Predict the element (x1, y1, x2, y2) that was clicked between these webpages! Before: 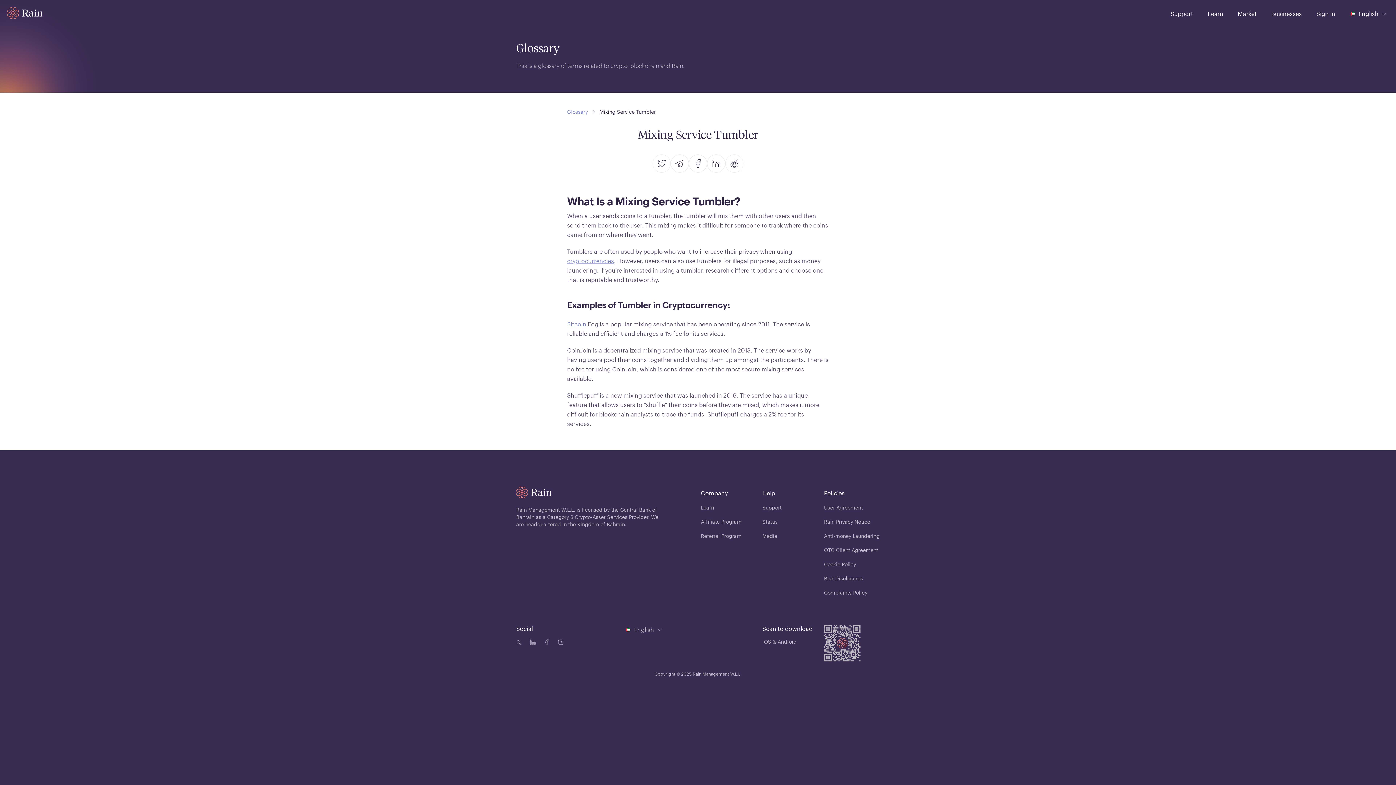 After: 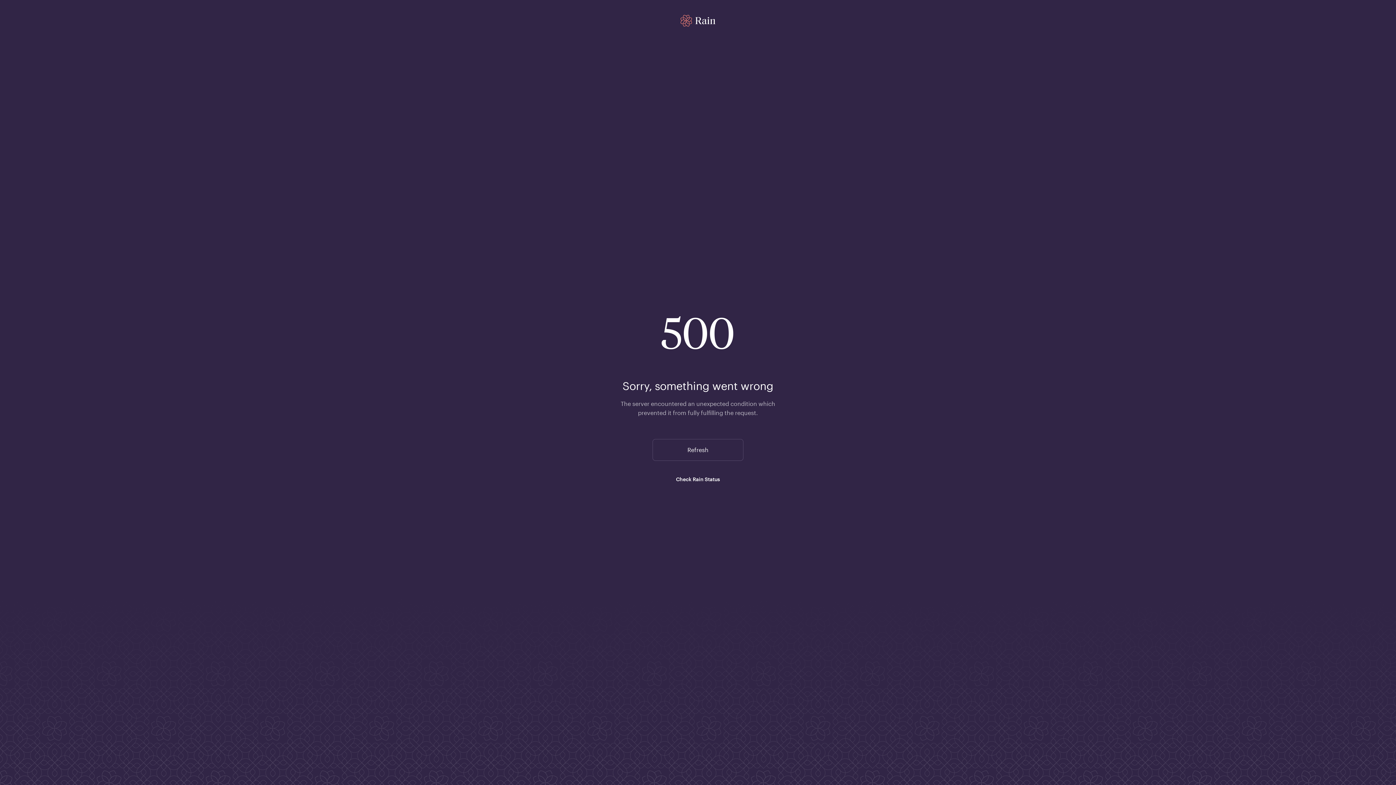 Action: bbox: (701, 531, 756, 541) label: Referral Program